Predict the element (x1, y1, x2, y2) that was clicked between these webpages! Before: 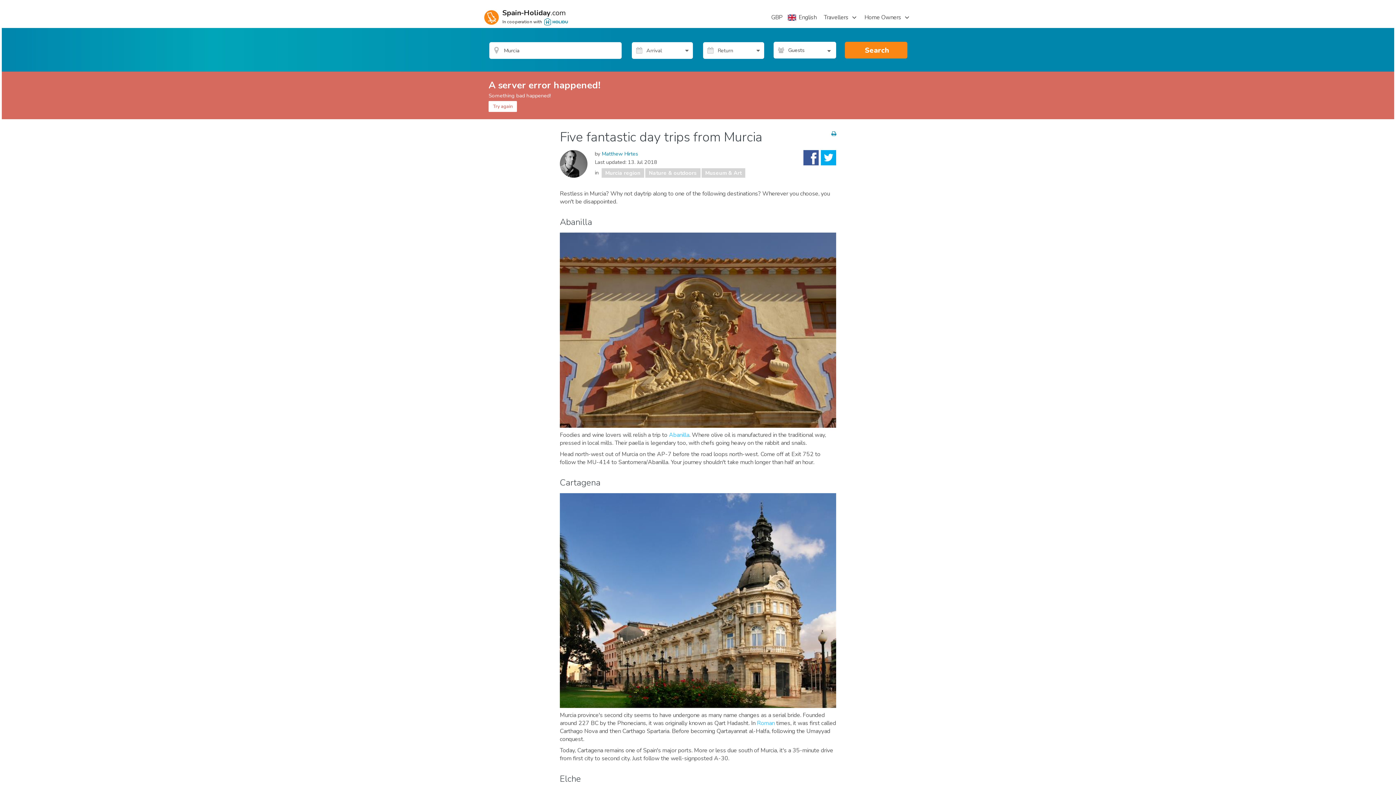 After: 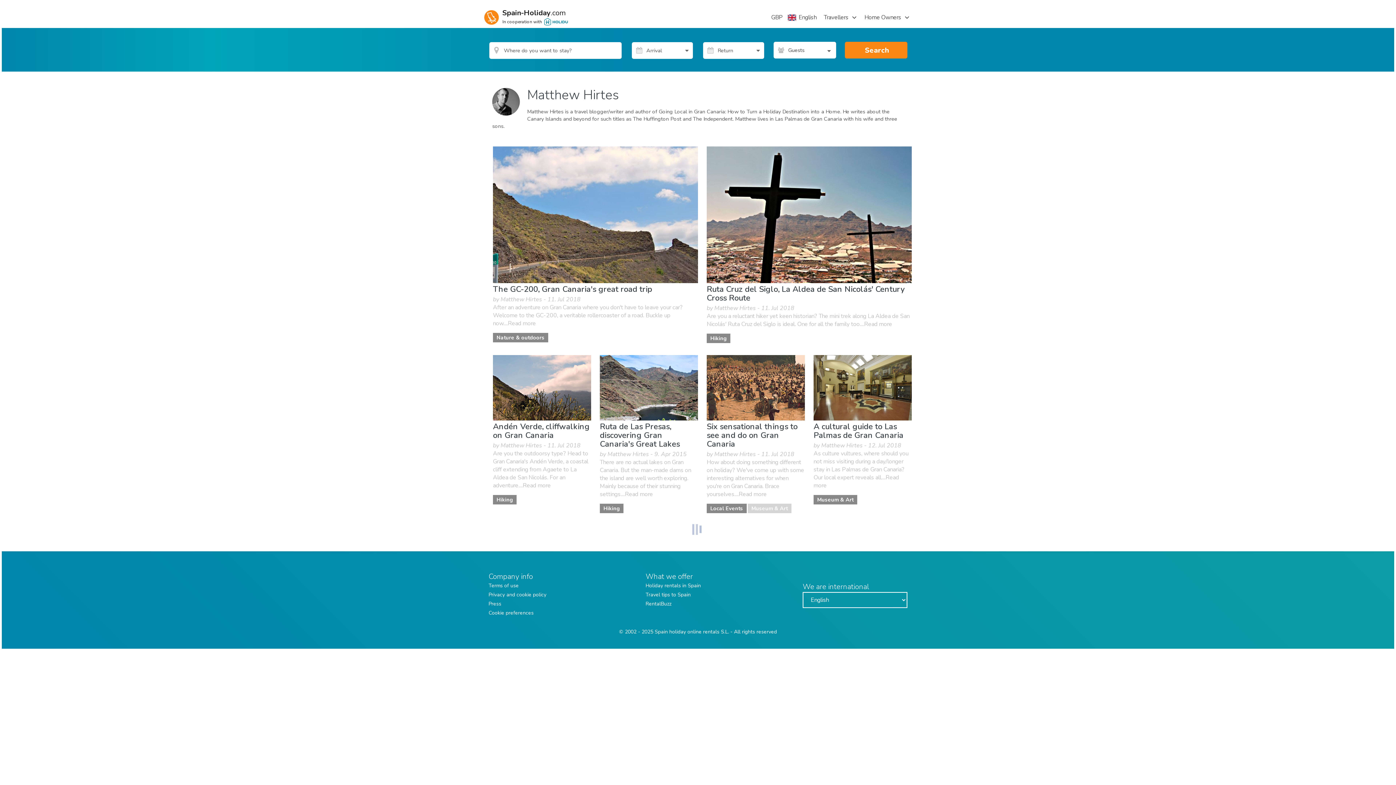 Action: bbox: (560, 150, 594, 177)